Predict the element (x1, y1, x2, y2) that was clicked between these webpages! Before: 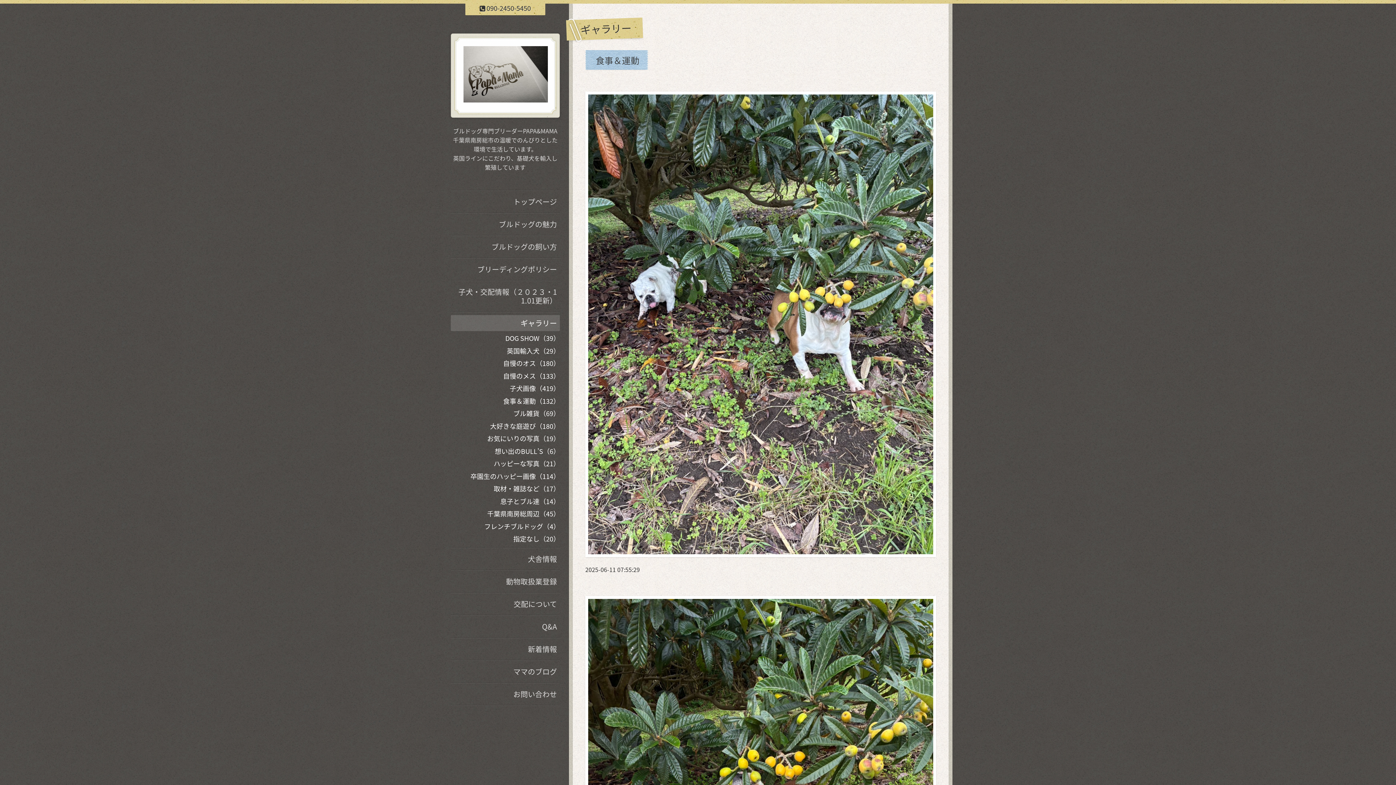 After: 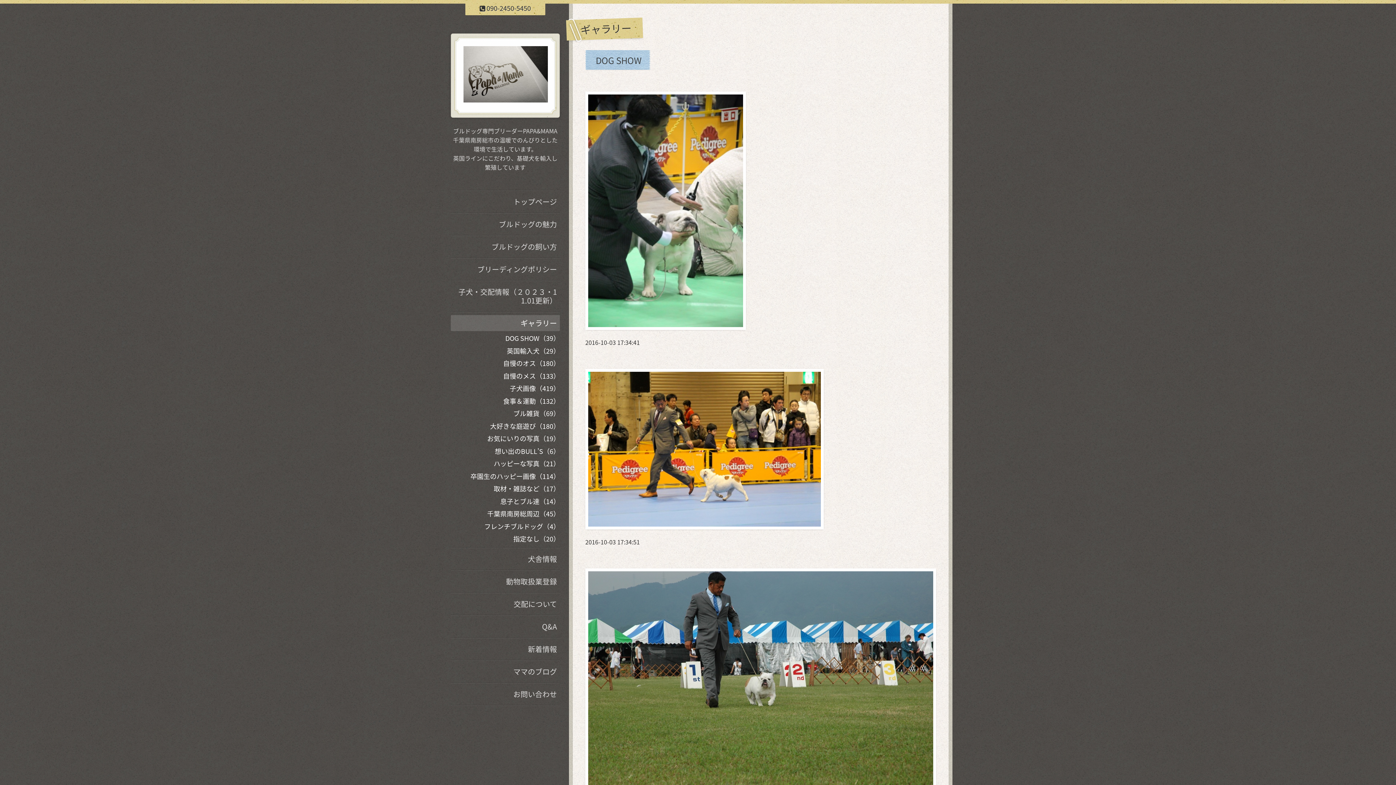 Action: label: DOG SHOW（39） bbox: (450, 332, 560, 343)